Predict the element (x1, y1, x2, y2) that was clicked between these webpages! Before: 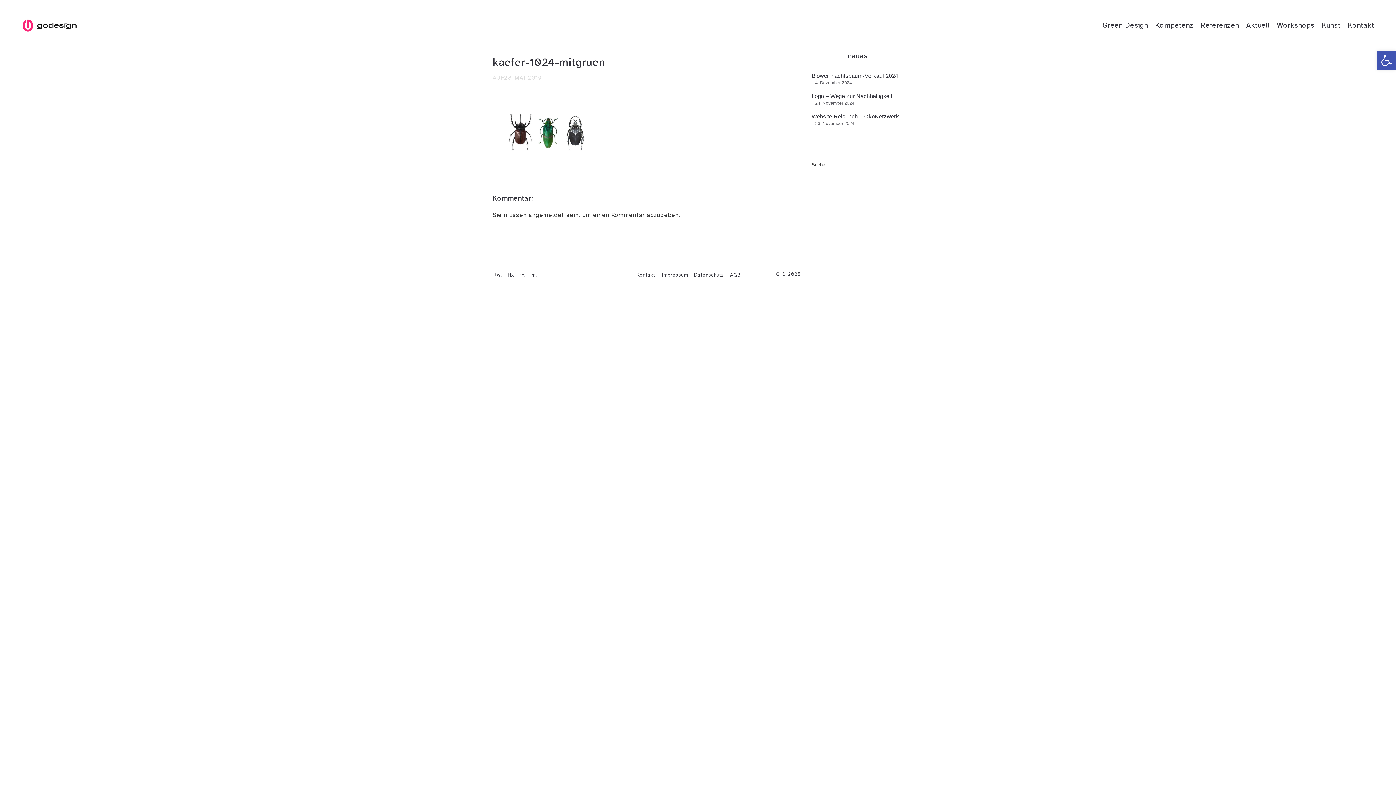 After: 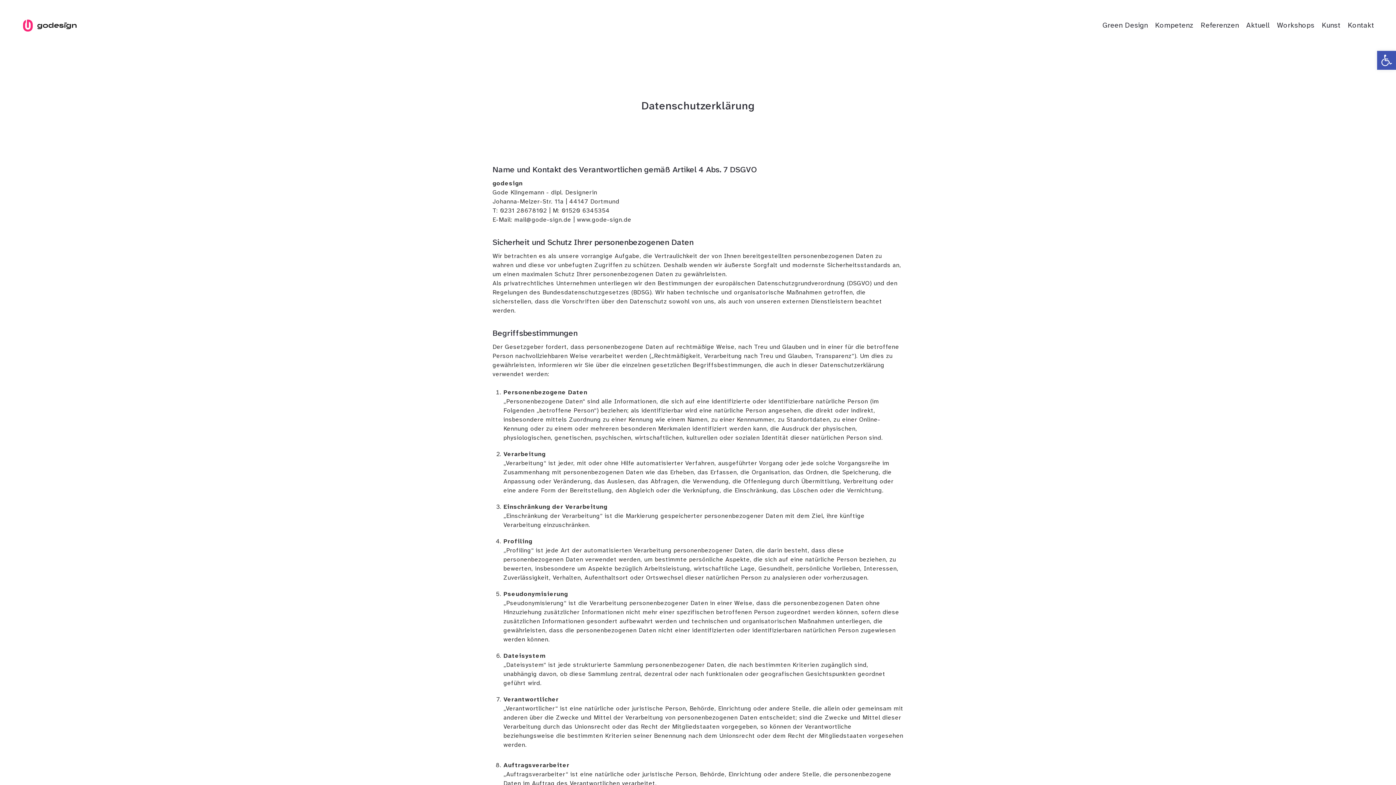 Action: bbox: (694, 271, 724, 278) label: Datenschutz